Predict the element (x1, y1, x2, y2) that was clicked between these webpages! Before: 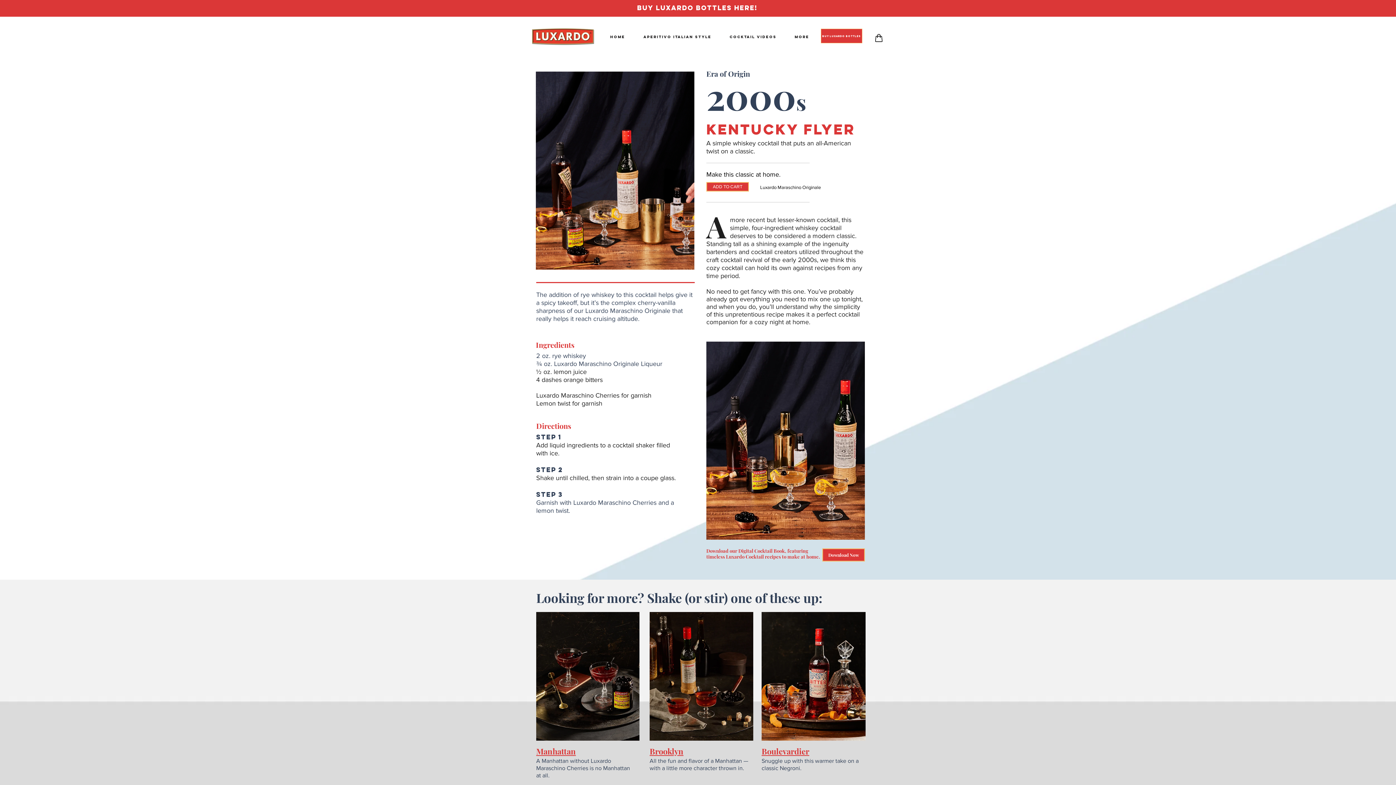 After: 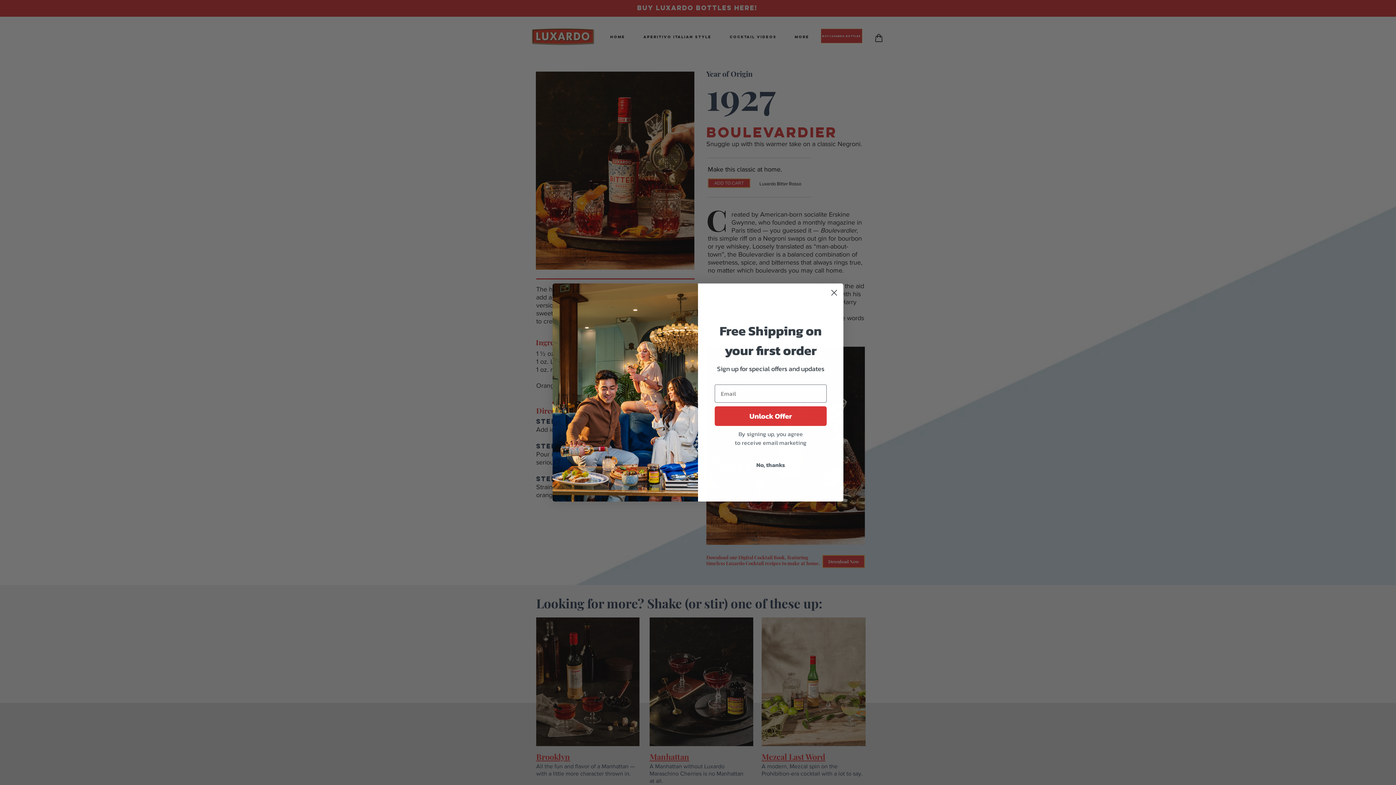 Action: bbox: (761, 612, 865, 741)